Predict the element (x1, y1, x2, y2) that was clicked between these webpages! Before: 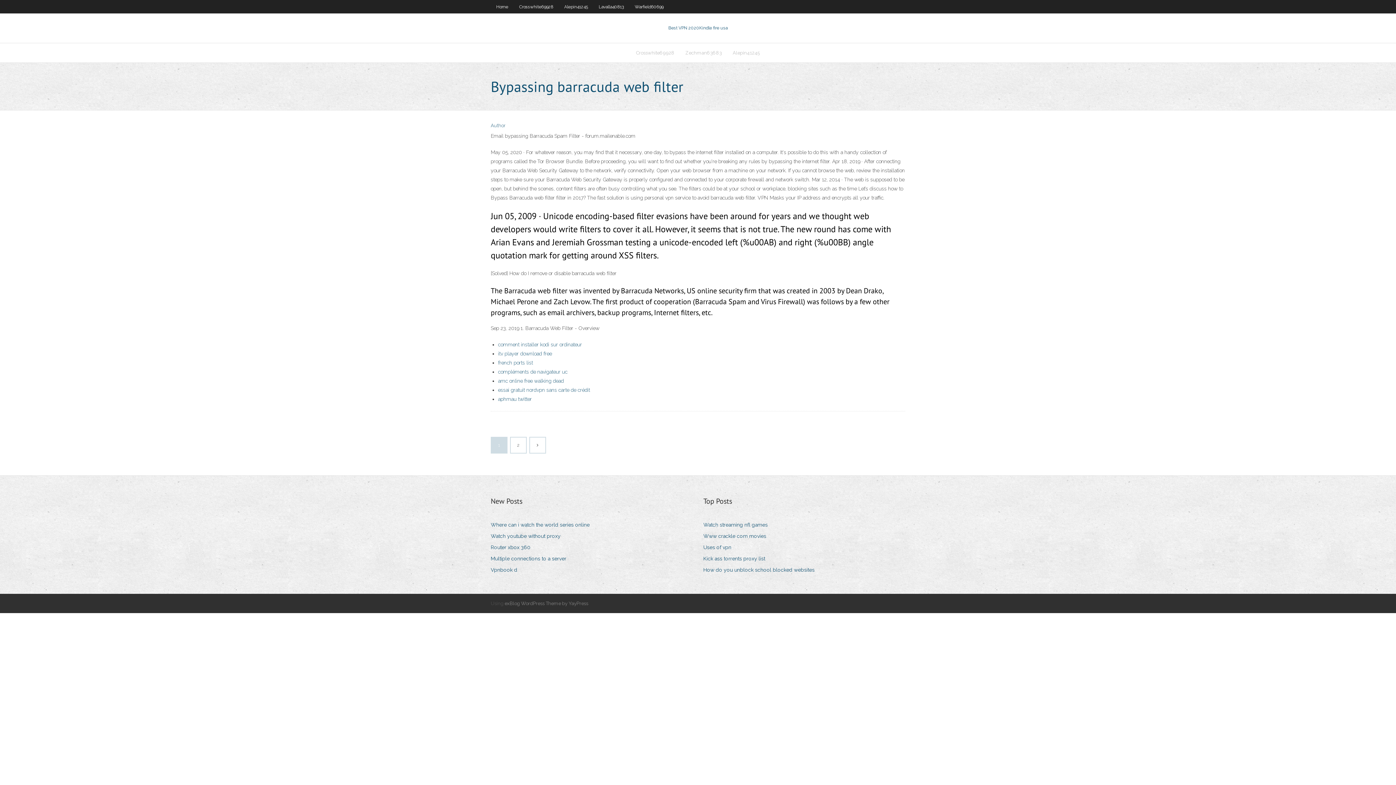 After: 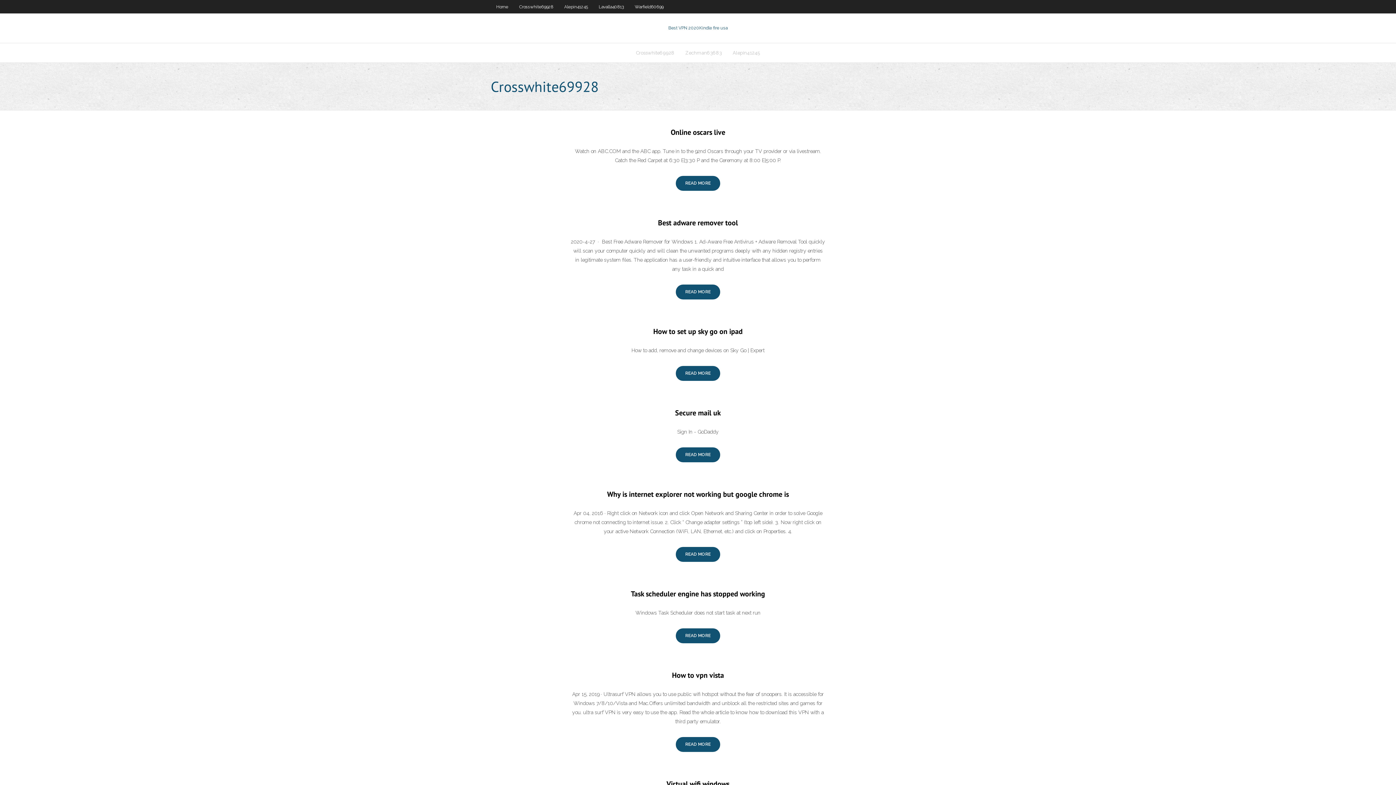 Action: label: Crosswhite69928 bbox: (630, 43, 680, 62)